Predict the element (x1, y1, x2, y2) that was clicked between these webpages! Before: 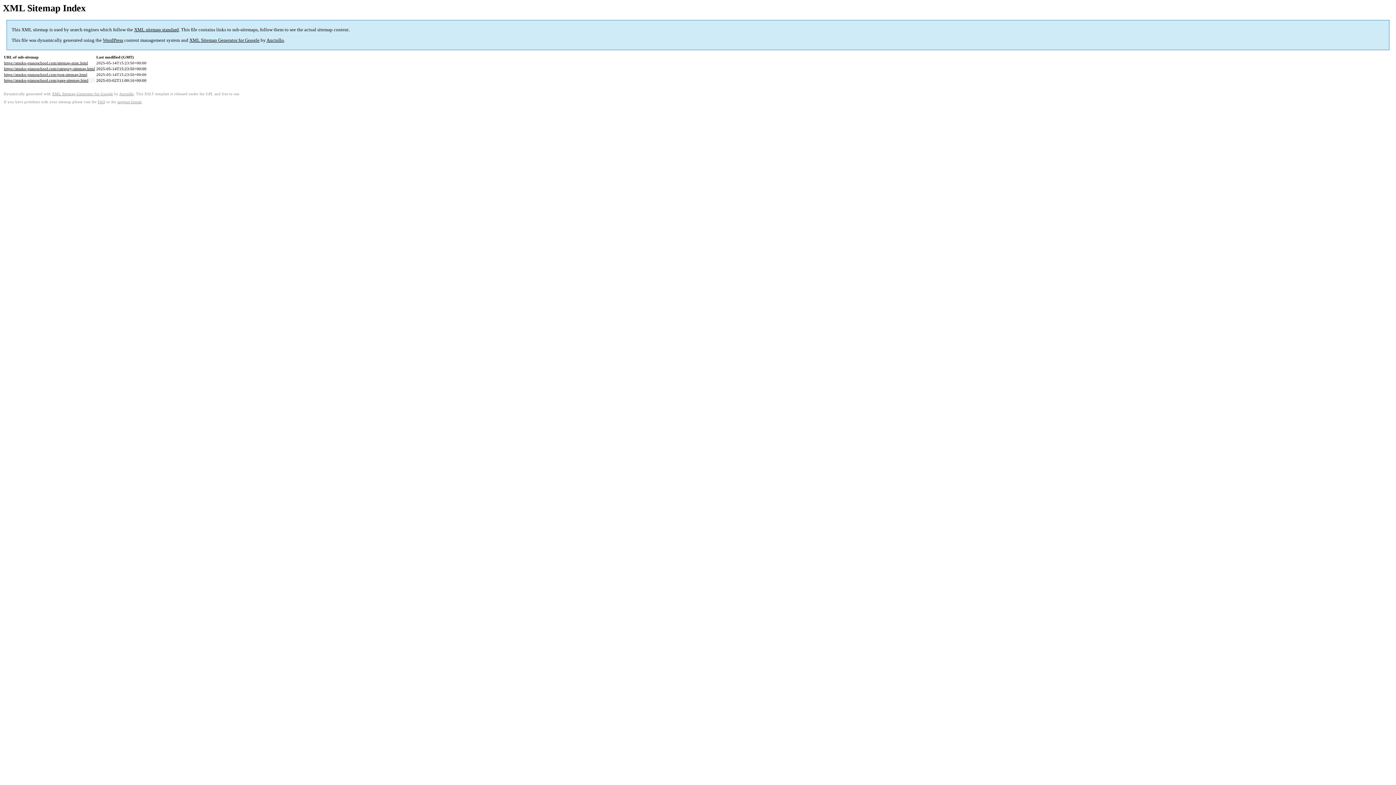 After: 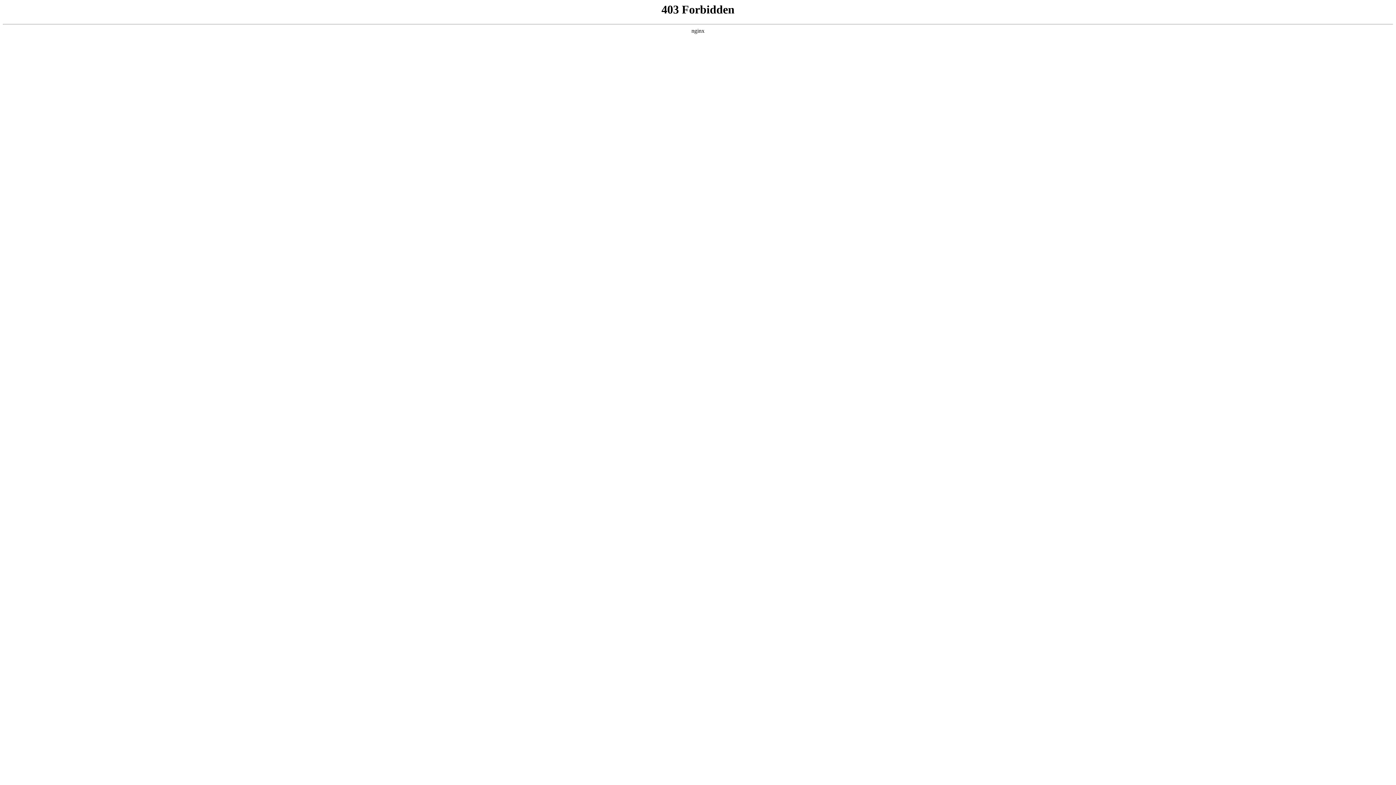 Action: label: WordPress bbox: (102, 37, 123, 43)